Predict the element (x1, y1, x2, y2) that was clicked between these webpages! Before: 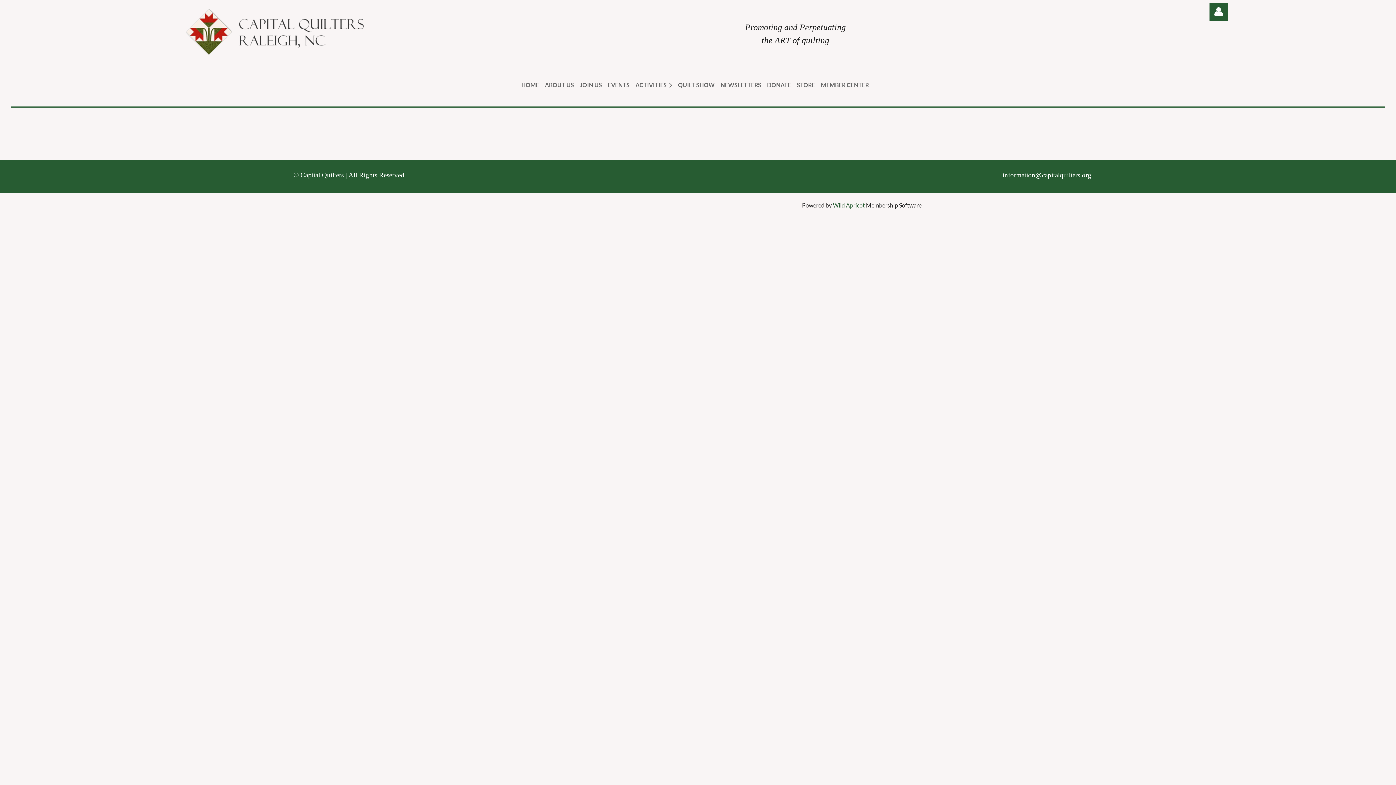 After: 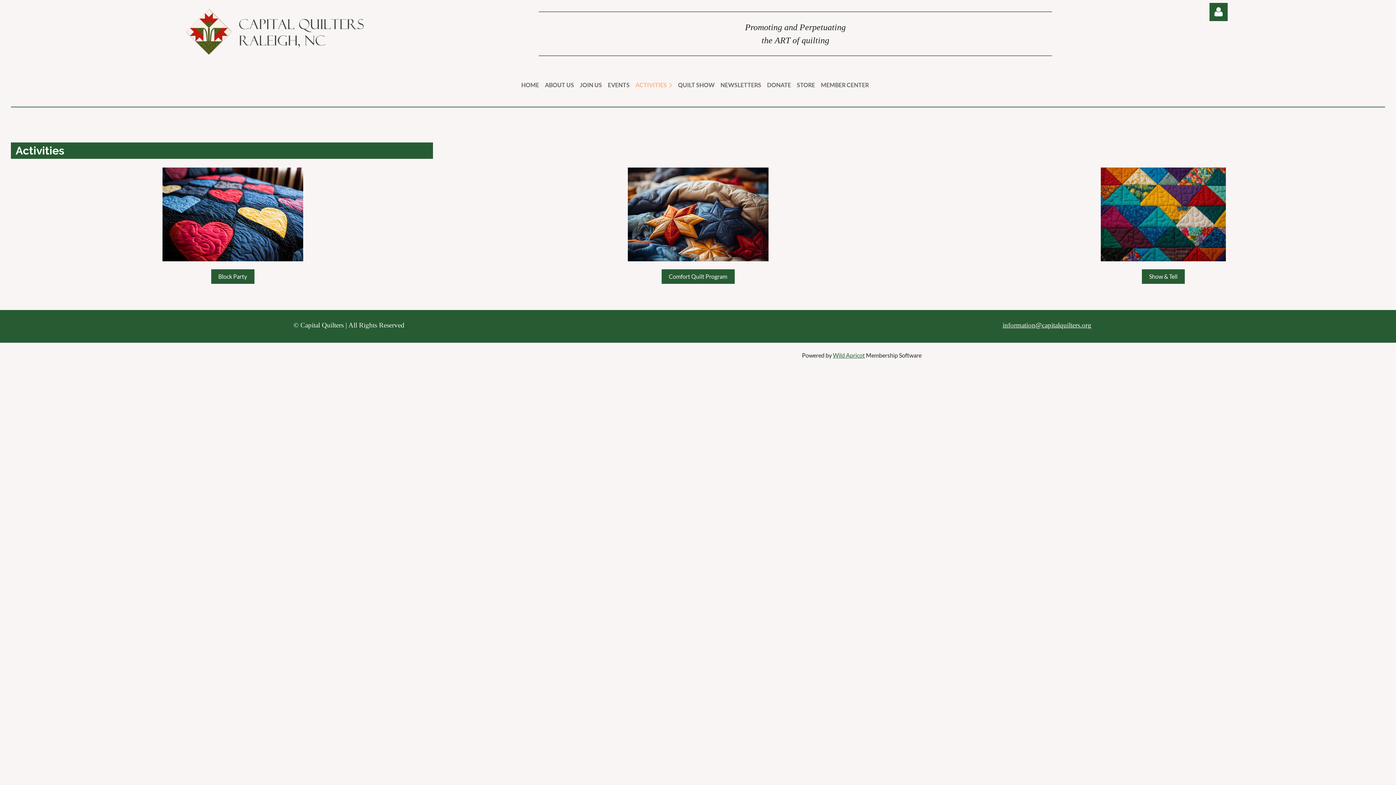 Action: bbox: (635, 77, 678, 92) label: ACTIVITIES